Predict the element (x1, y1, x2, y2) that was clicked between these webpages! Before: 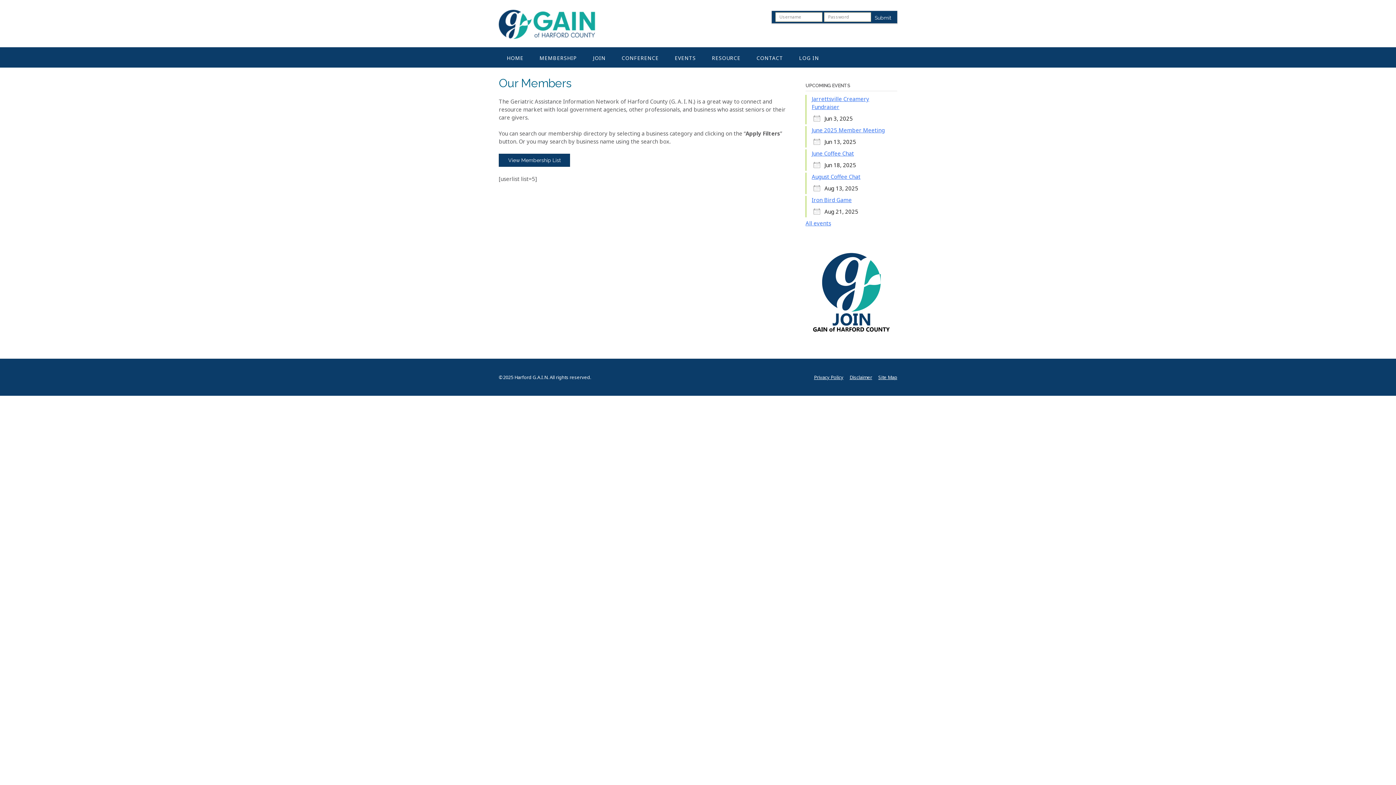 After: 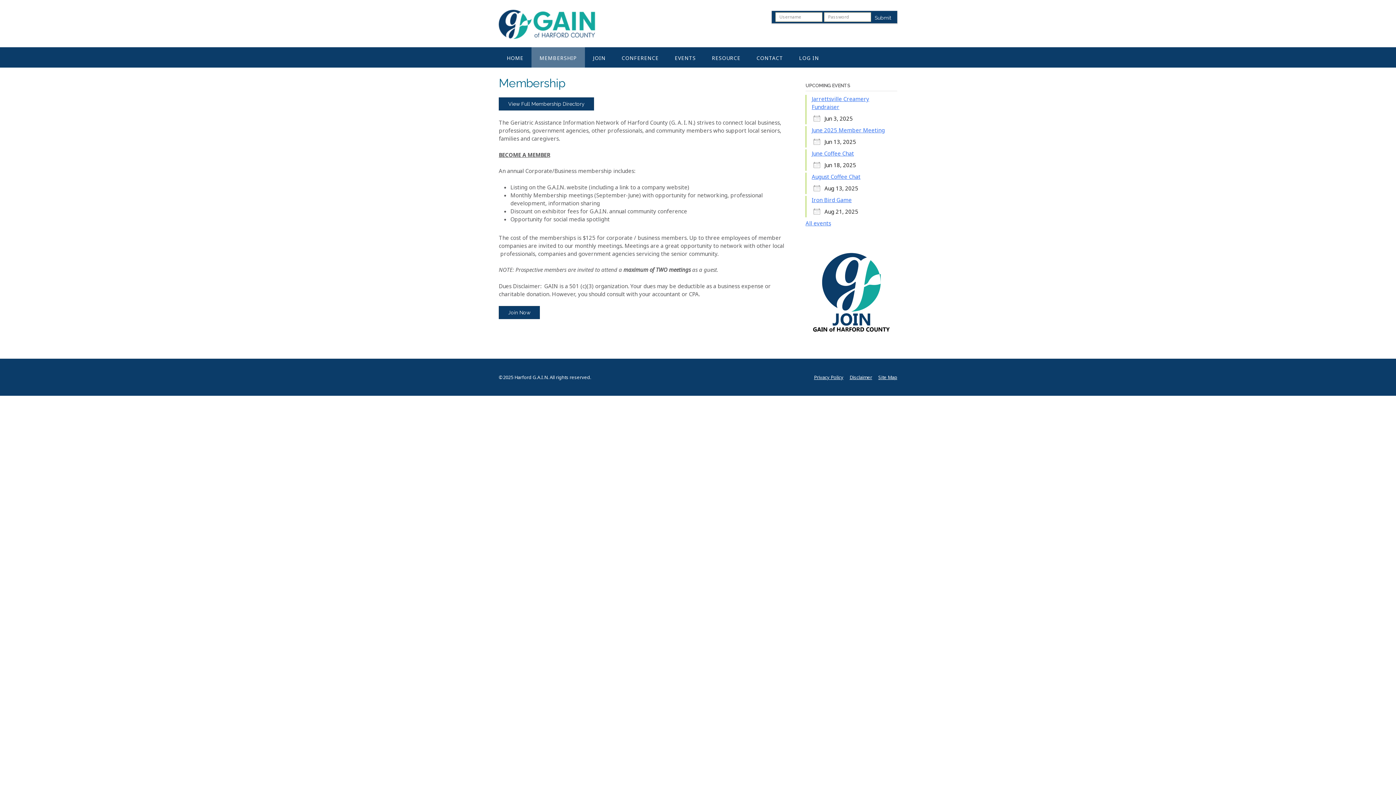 Action: label: MEMBERSHIP bbox: (531, 47, 585, 67)